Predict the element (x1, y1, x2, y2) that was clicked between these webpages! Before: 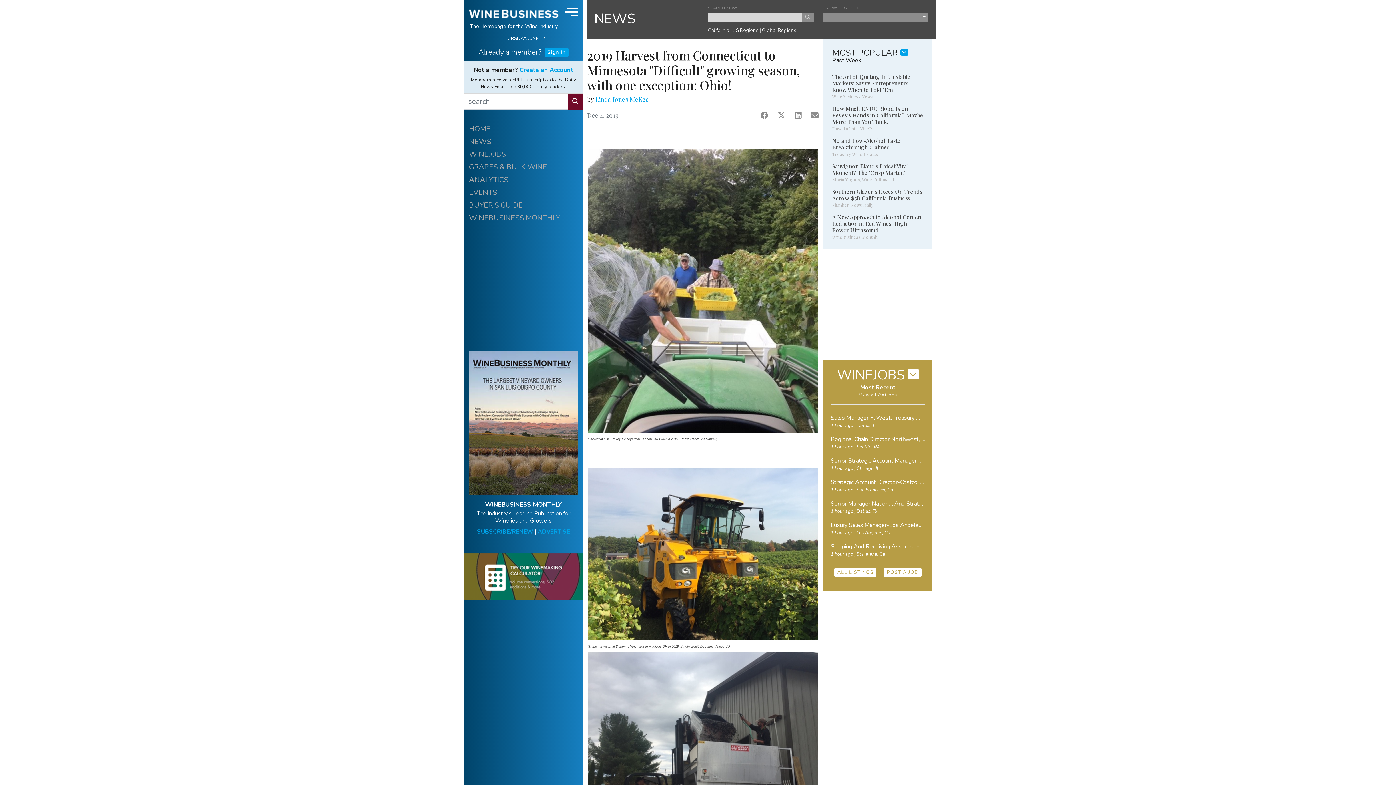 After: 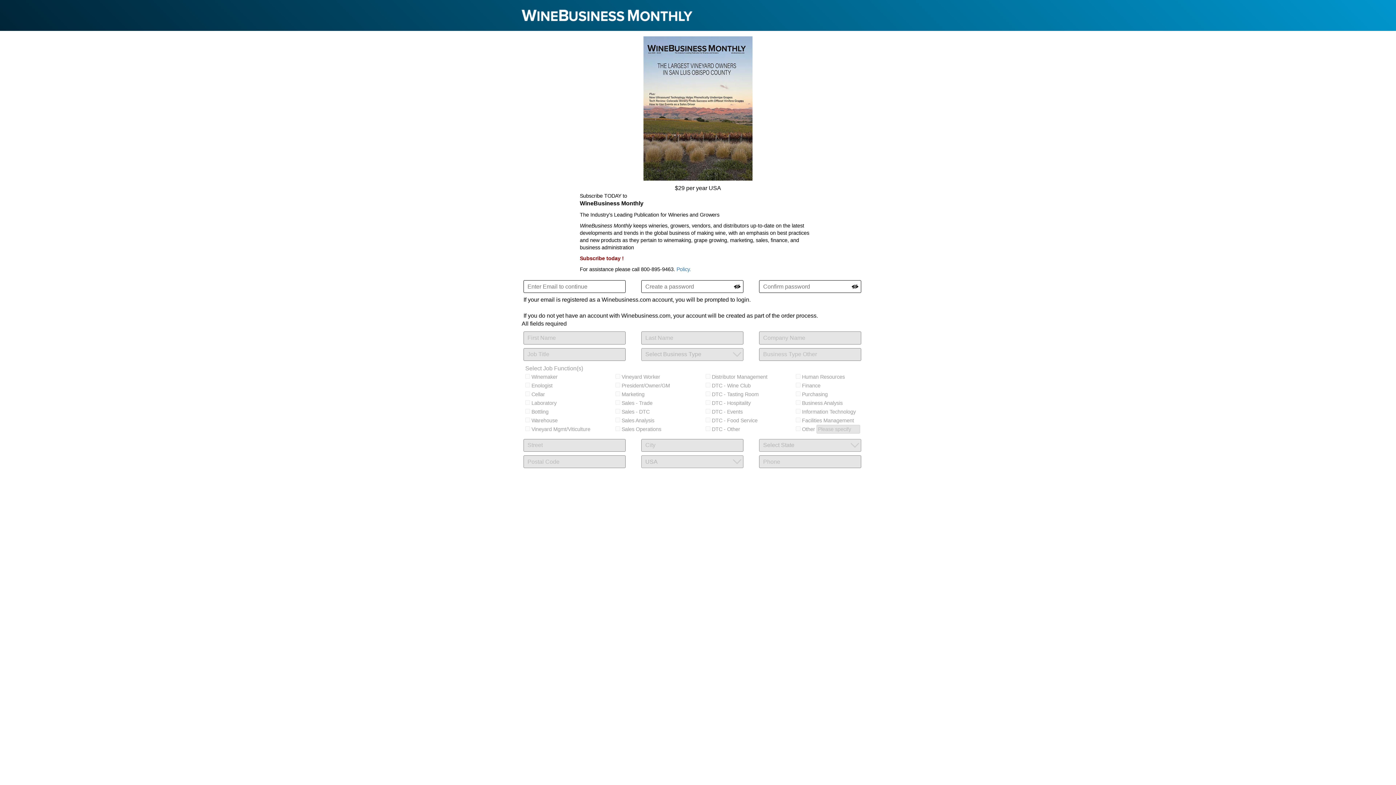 Action: label: SUBSCRIBE/RENEW bbox: (477, 528, 533, 536)